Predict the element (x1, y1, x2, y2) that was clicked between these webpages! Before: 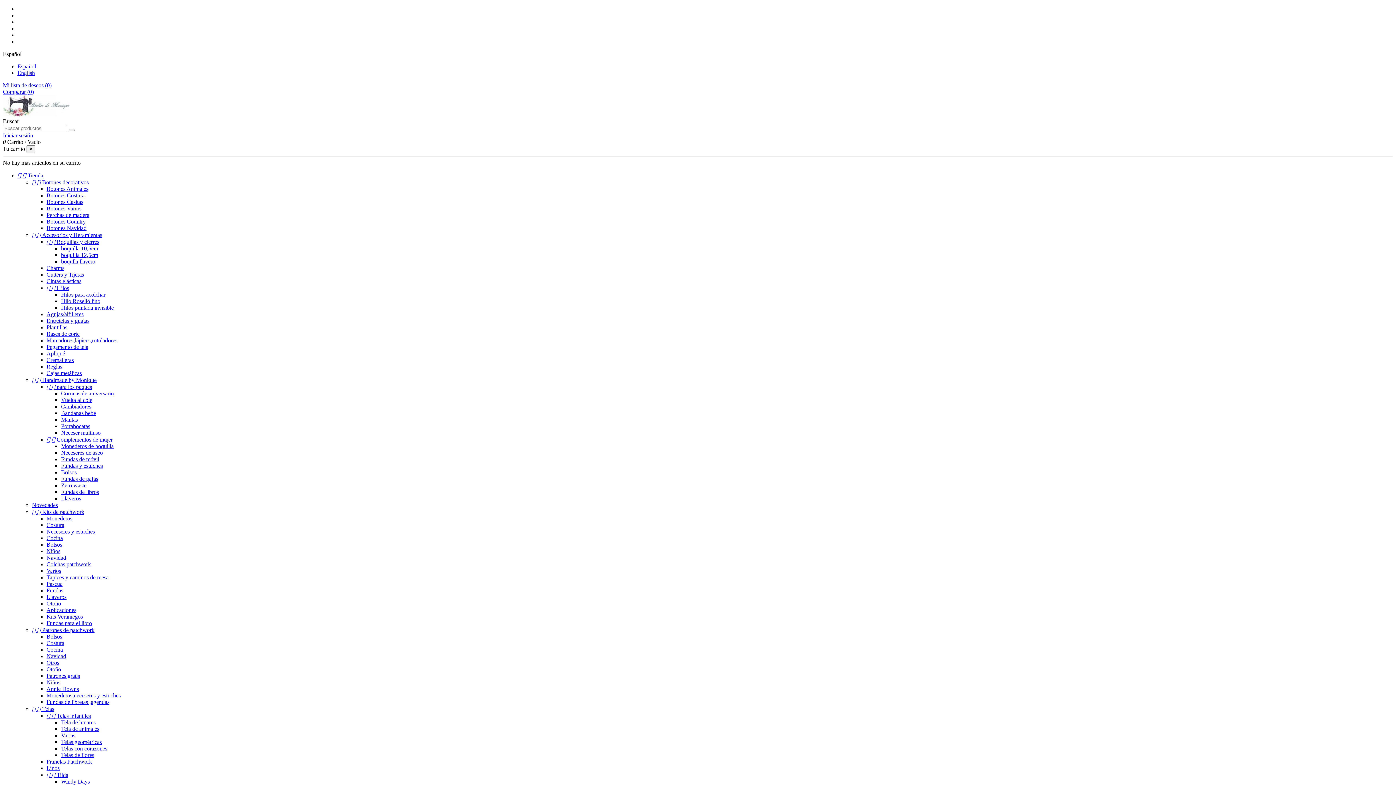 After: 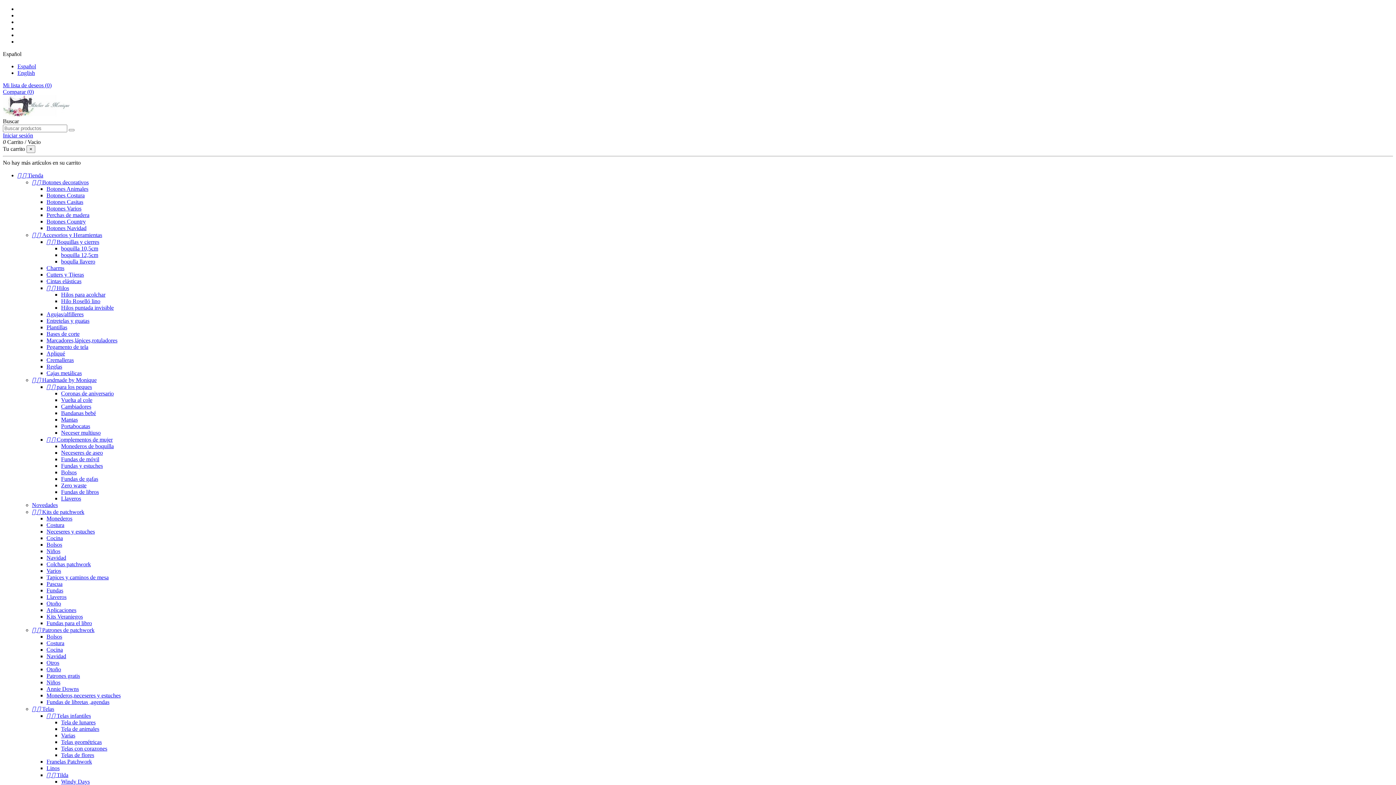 Action: bbox: (46, 633, 62, 640) label: Bolsos